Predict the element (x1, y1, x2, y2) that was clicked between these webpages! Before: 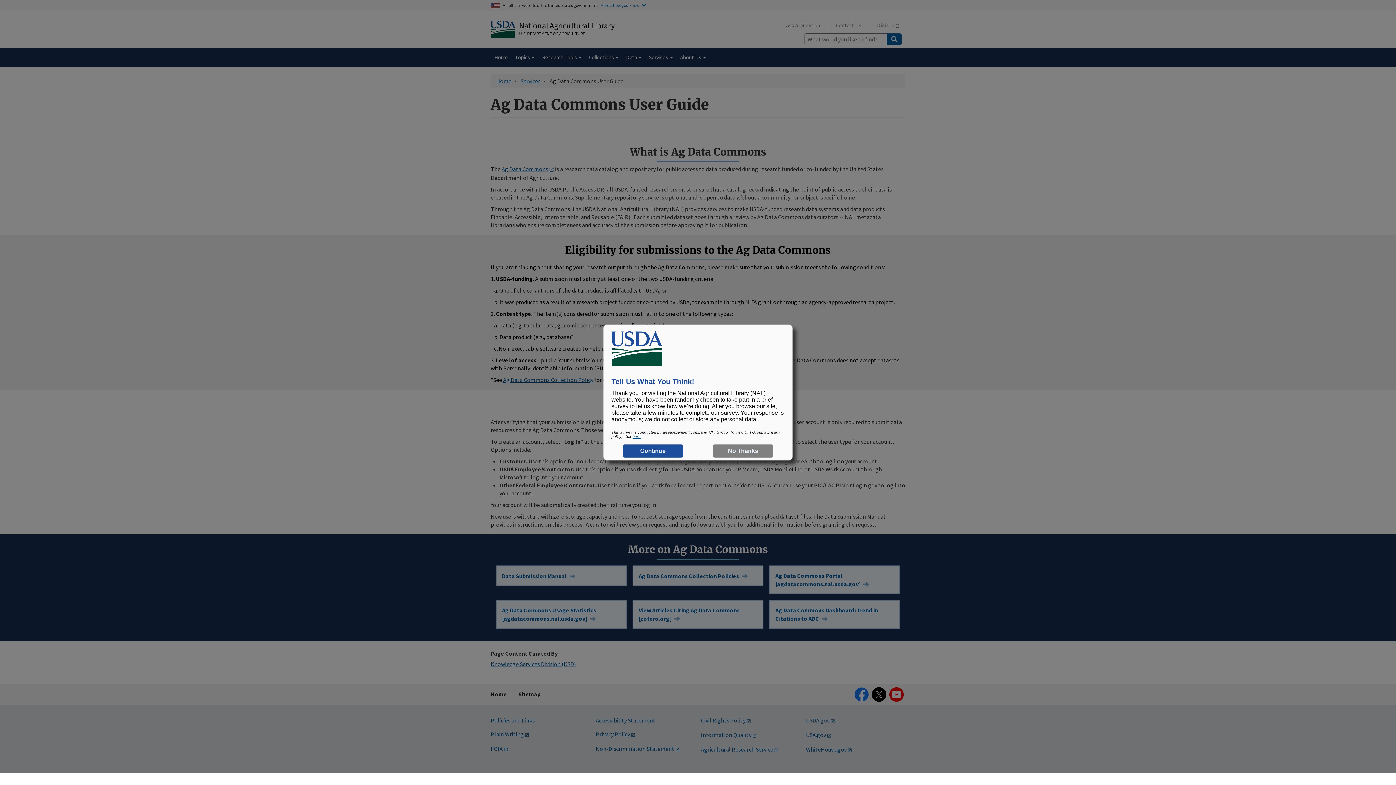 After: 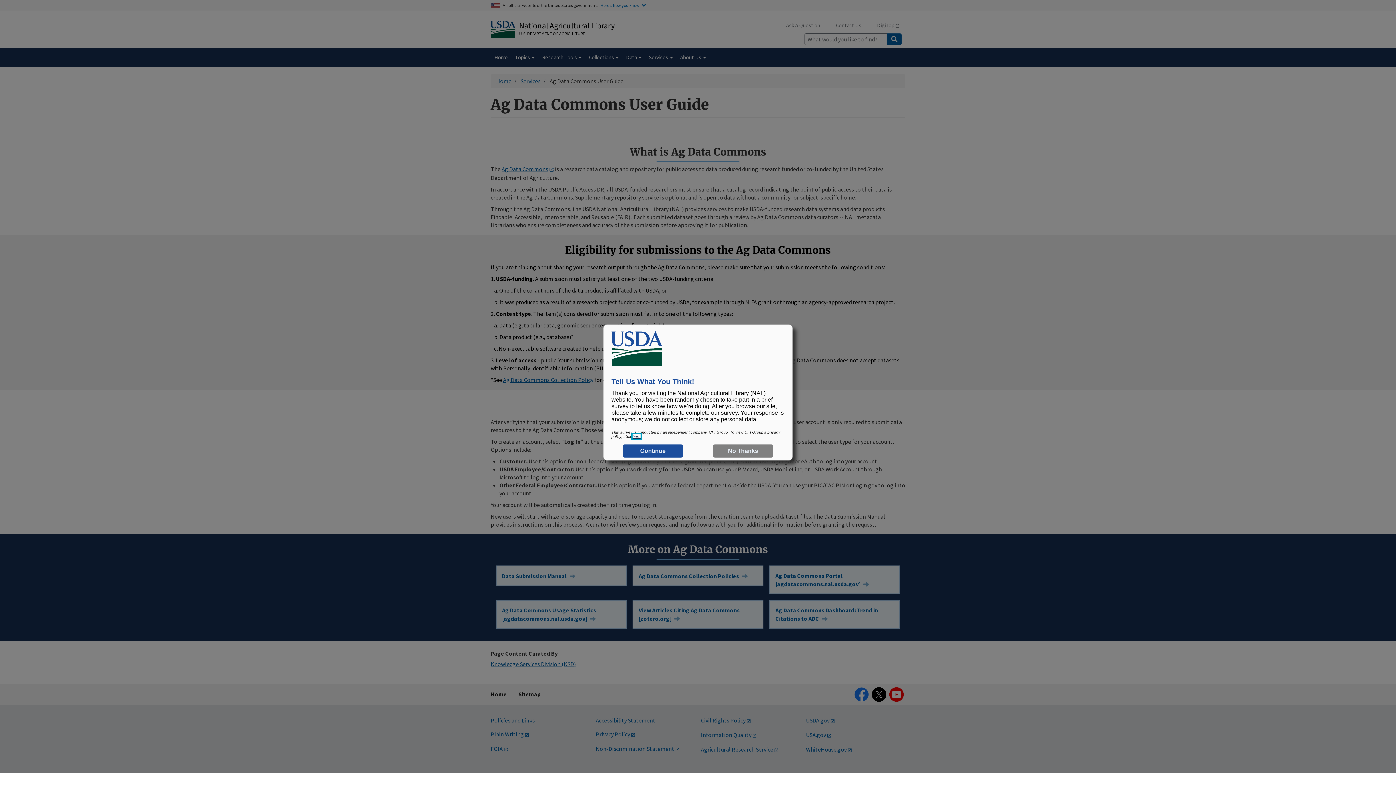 Action: label: here bbox: (632, 434, 640, 438)